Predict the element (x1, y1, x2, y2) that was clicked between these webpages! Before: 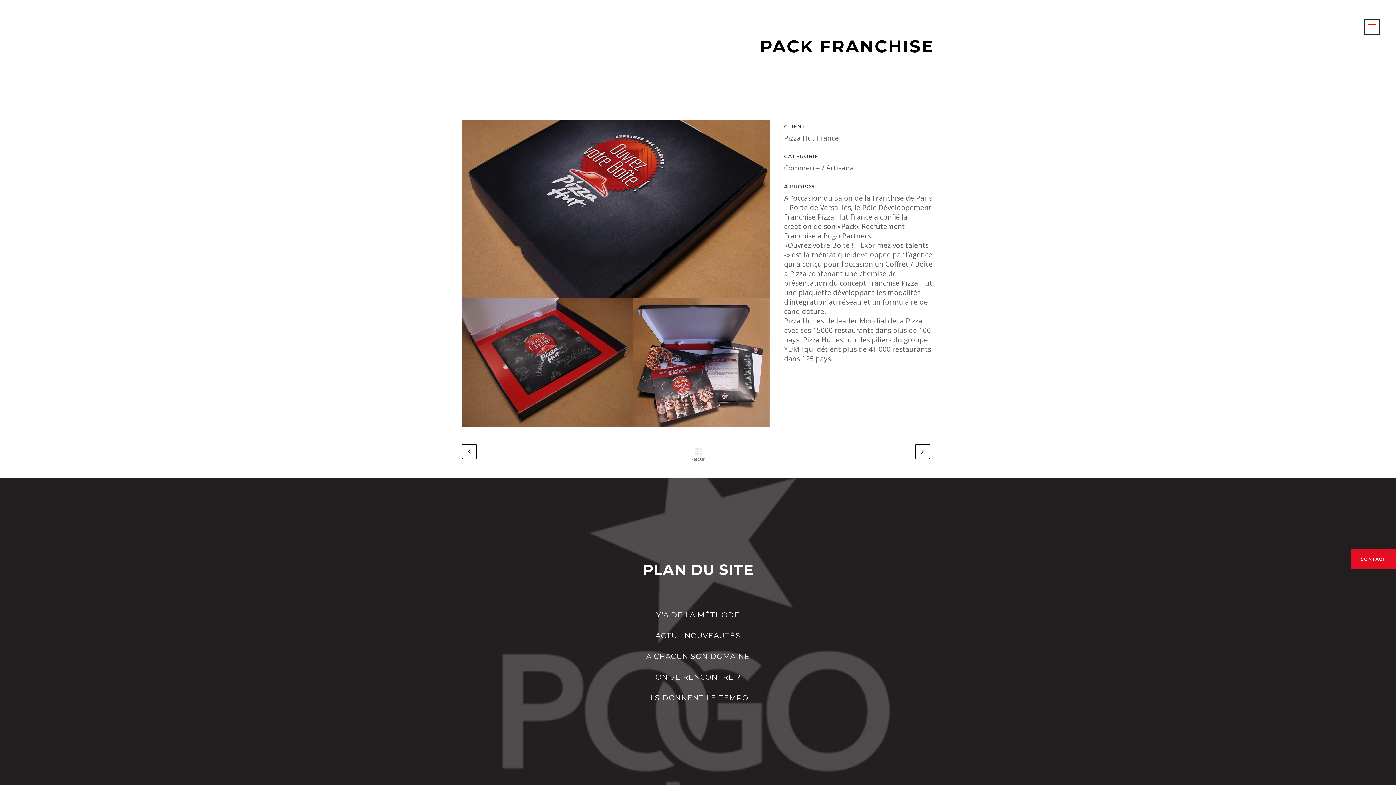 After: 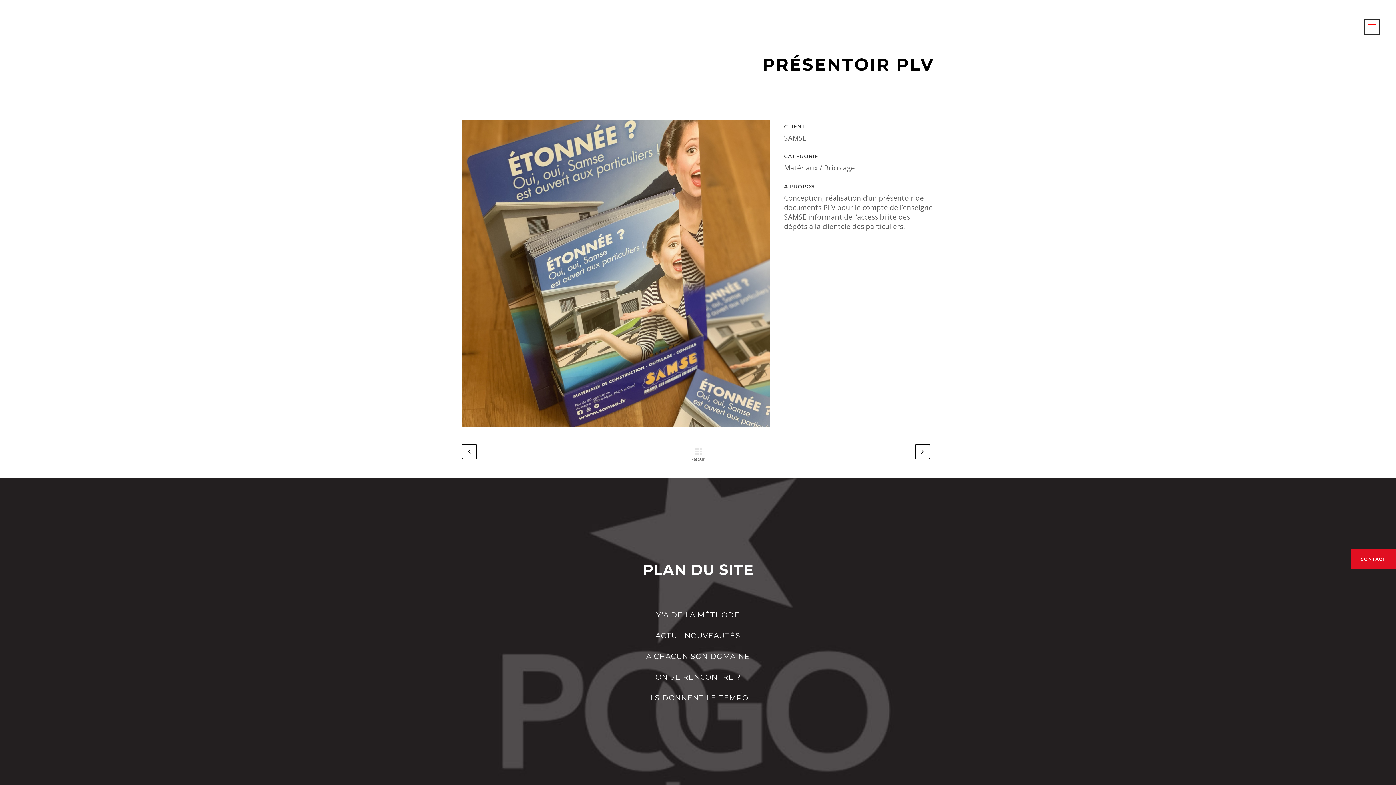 Action: bbox: (461, 444, 477, 459)